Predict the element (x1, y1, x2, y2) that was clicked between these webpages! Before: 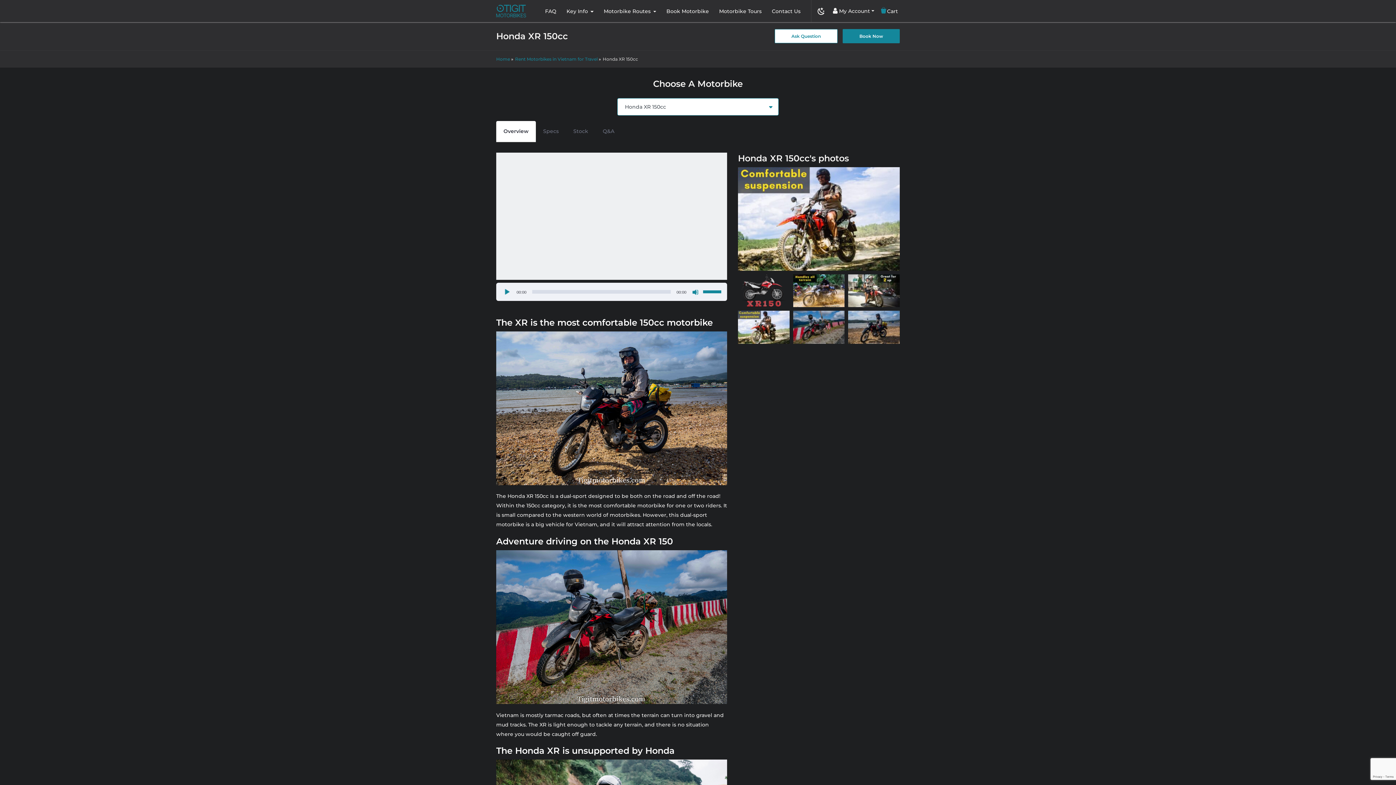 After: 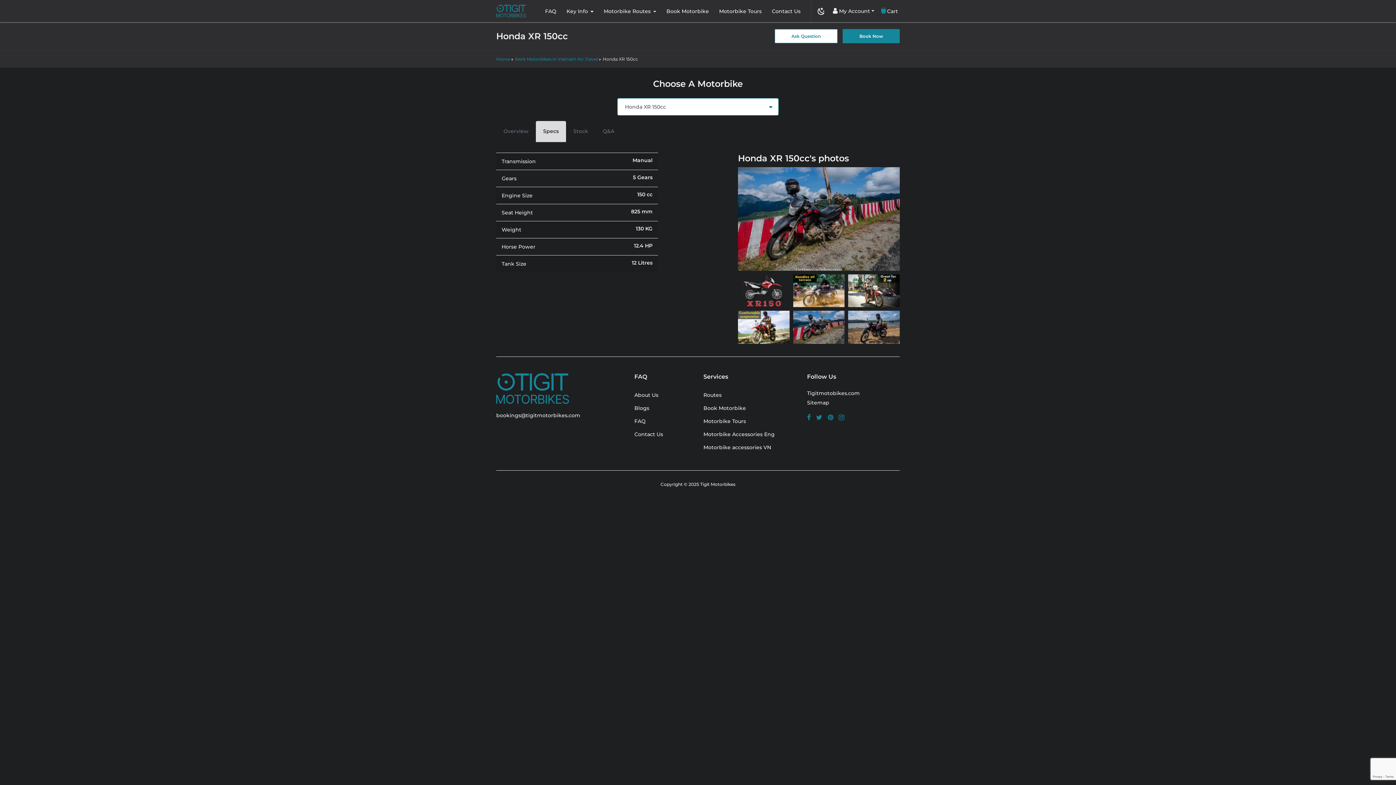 Action: bbox: (536, 121, 566, 142) label: Specs